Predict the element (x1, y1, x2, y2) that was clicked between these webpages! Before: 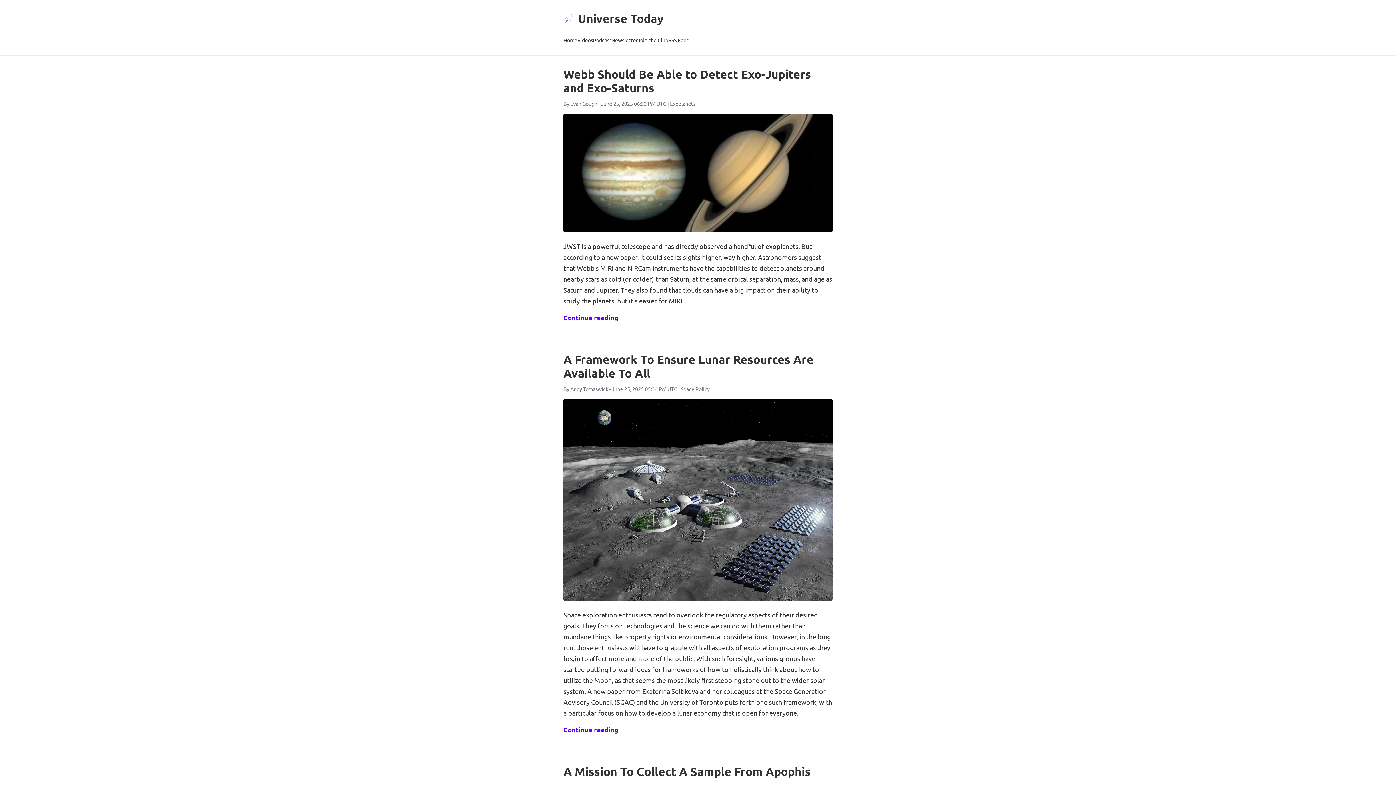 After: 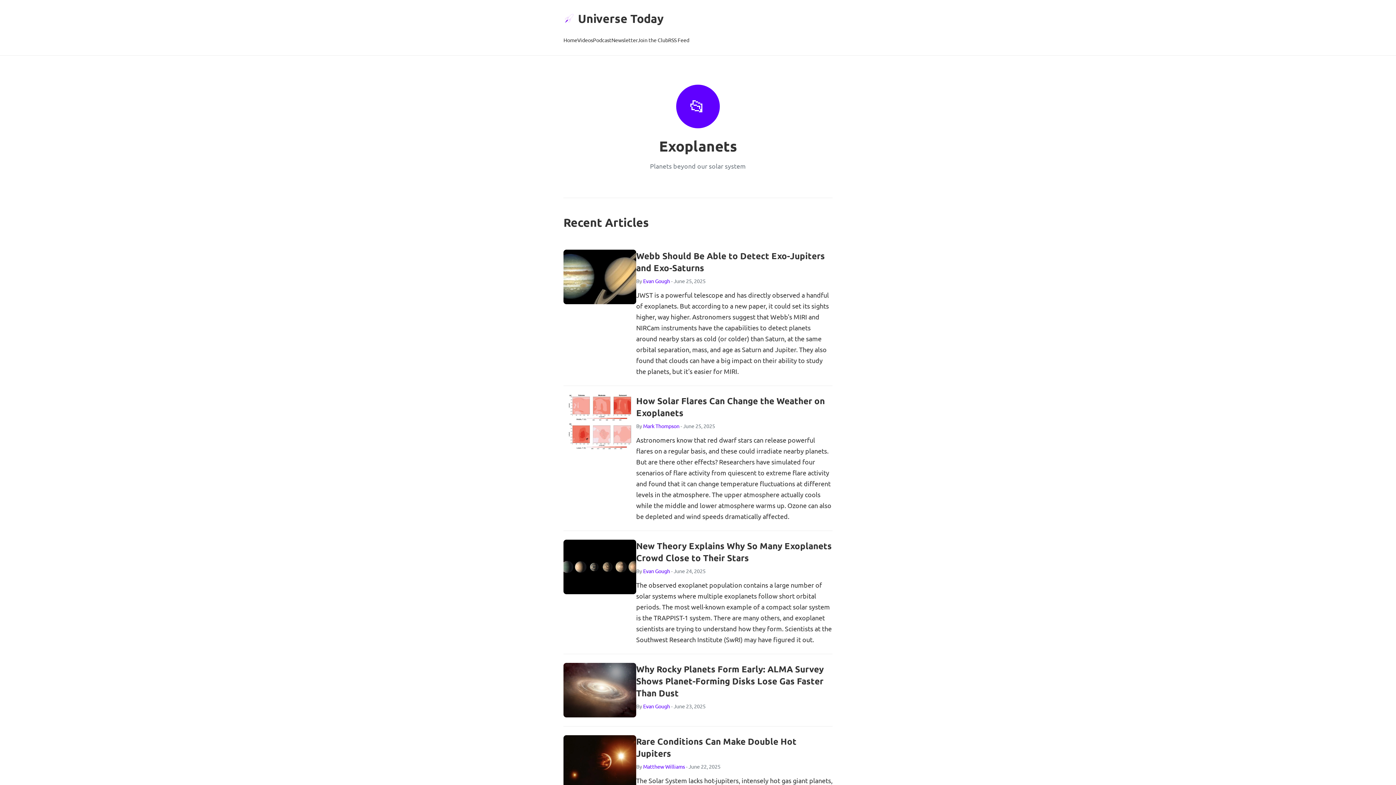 Action: label: Exoplanets bbox: (670, 100, 695, 106)